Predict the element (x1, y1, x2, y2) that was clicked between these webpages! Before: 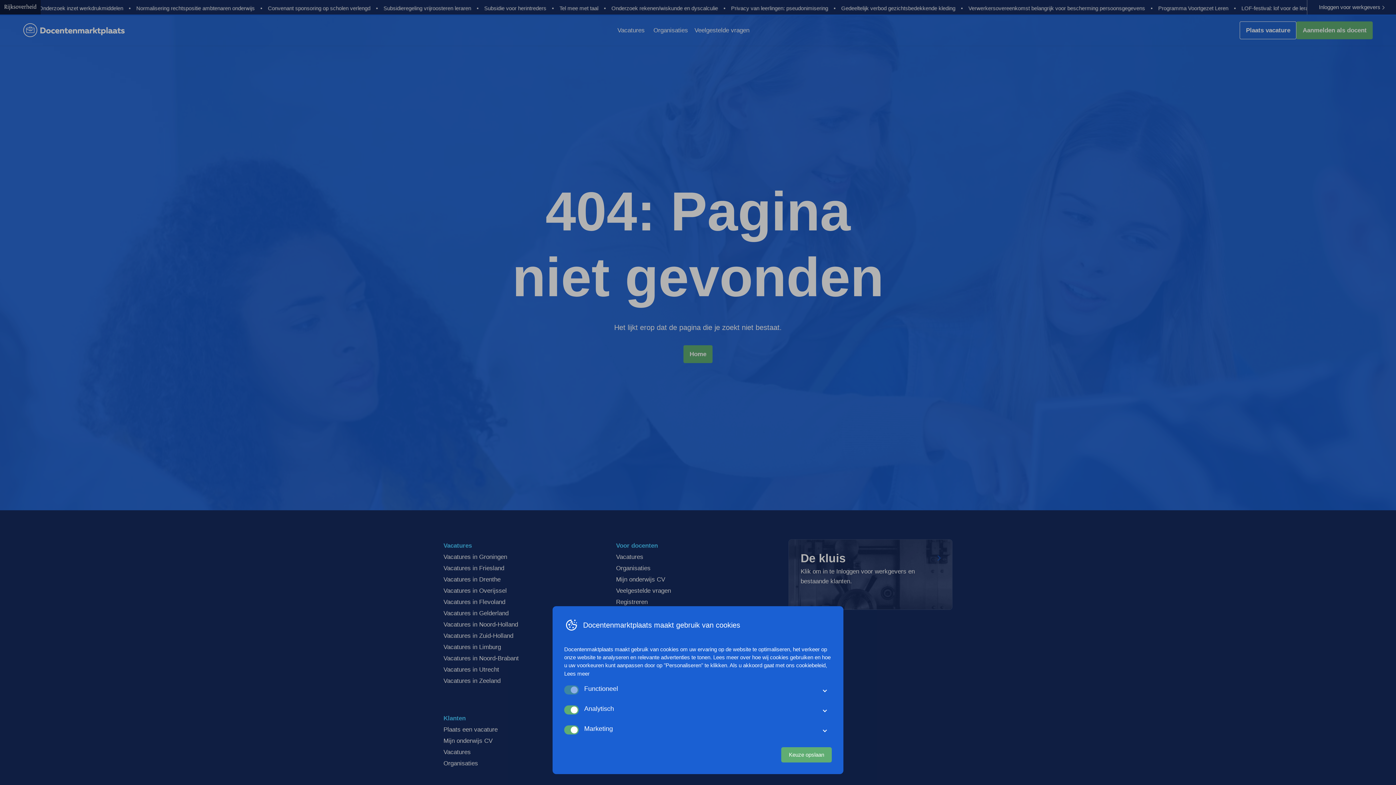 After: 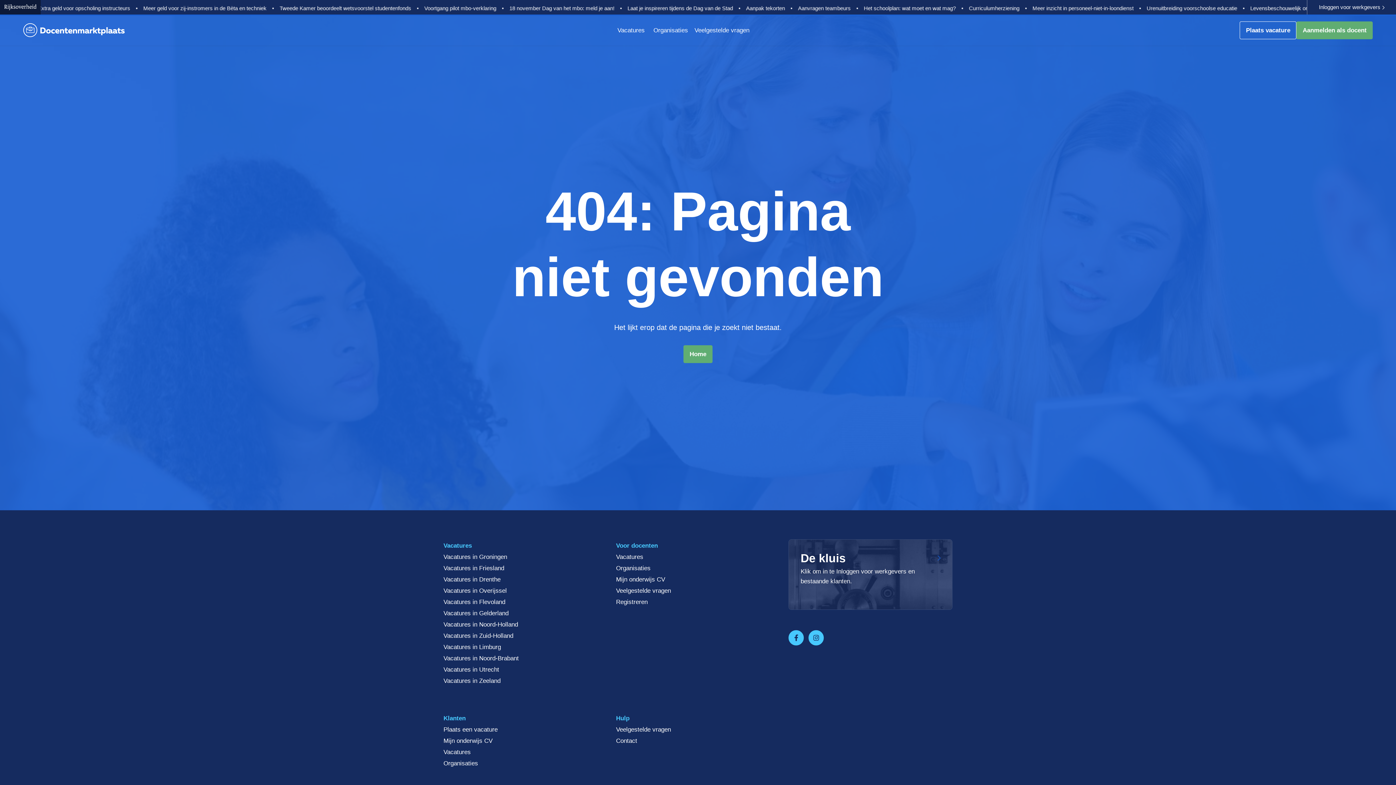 Action: label: Keuze opslaan bbox: (781, 747, 832, 762)